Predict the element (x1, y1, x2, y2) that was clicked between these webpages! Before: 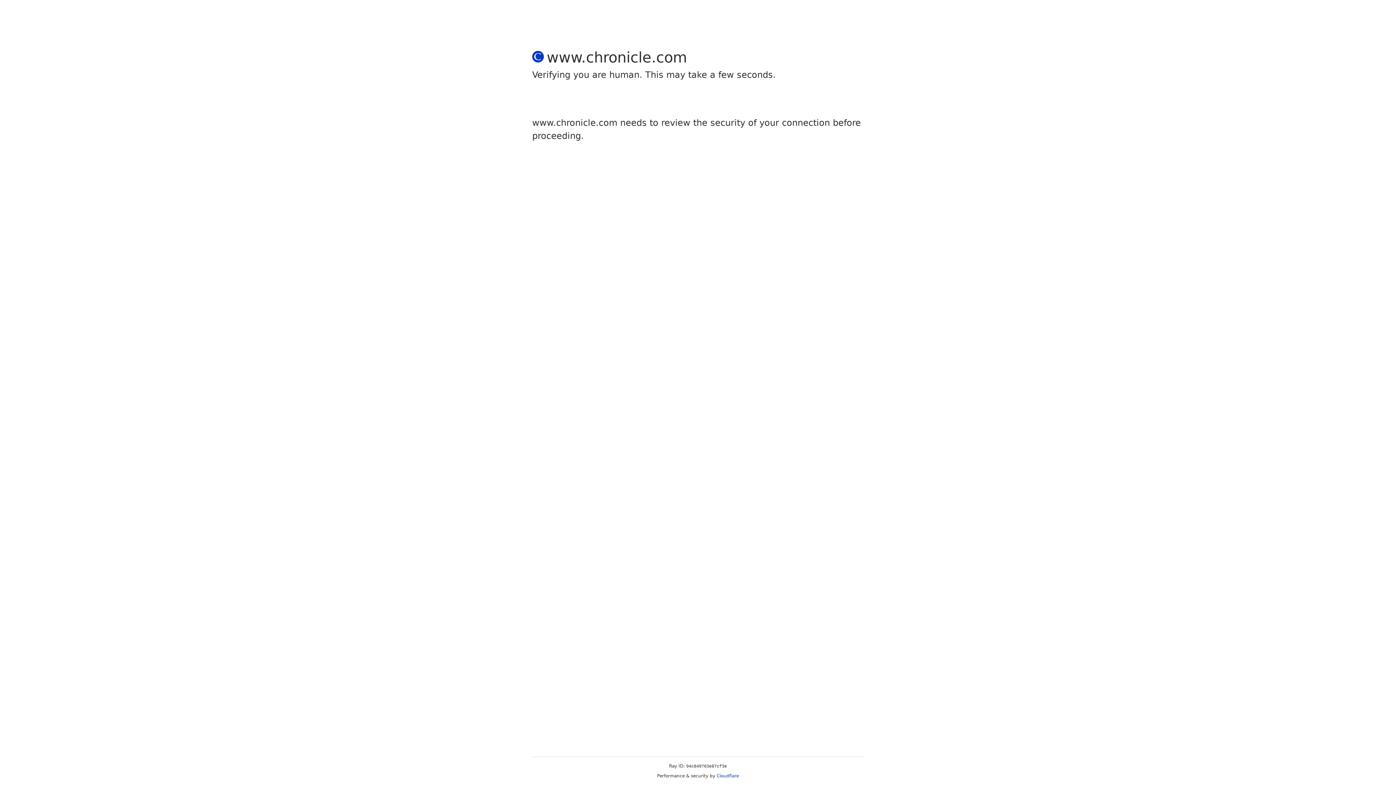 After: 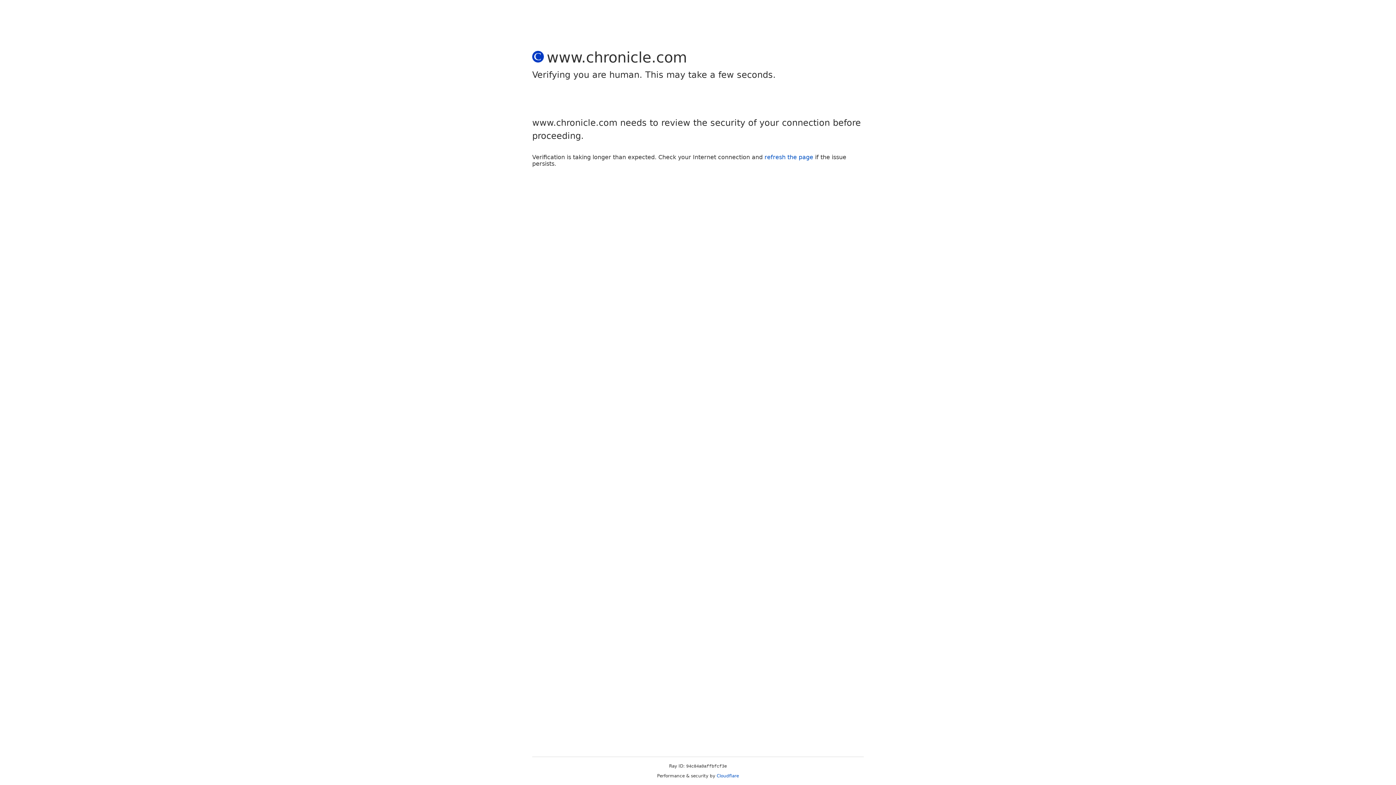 Action: bbox: (716, 773, 739, 778) label: Cloudflare